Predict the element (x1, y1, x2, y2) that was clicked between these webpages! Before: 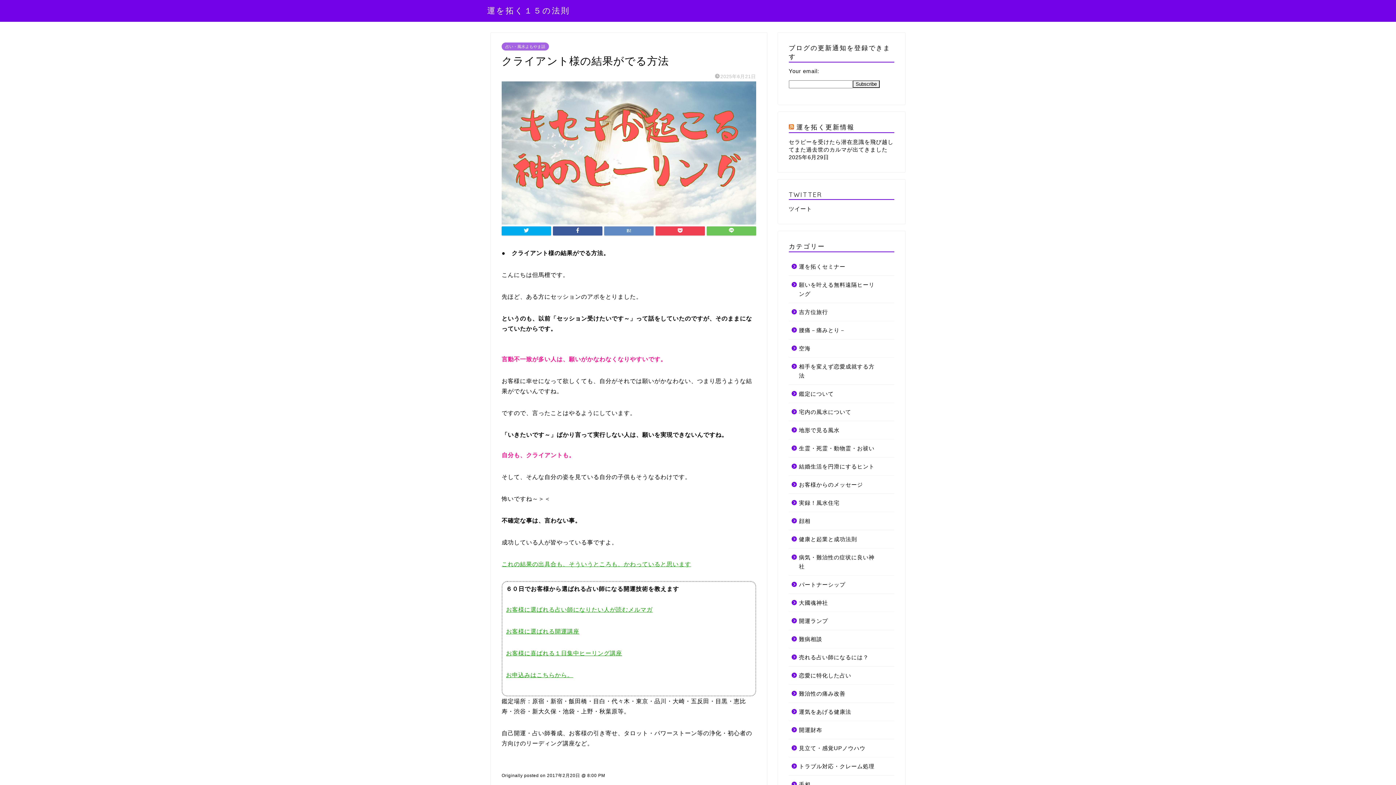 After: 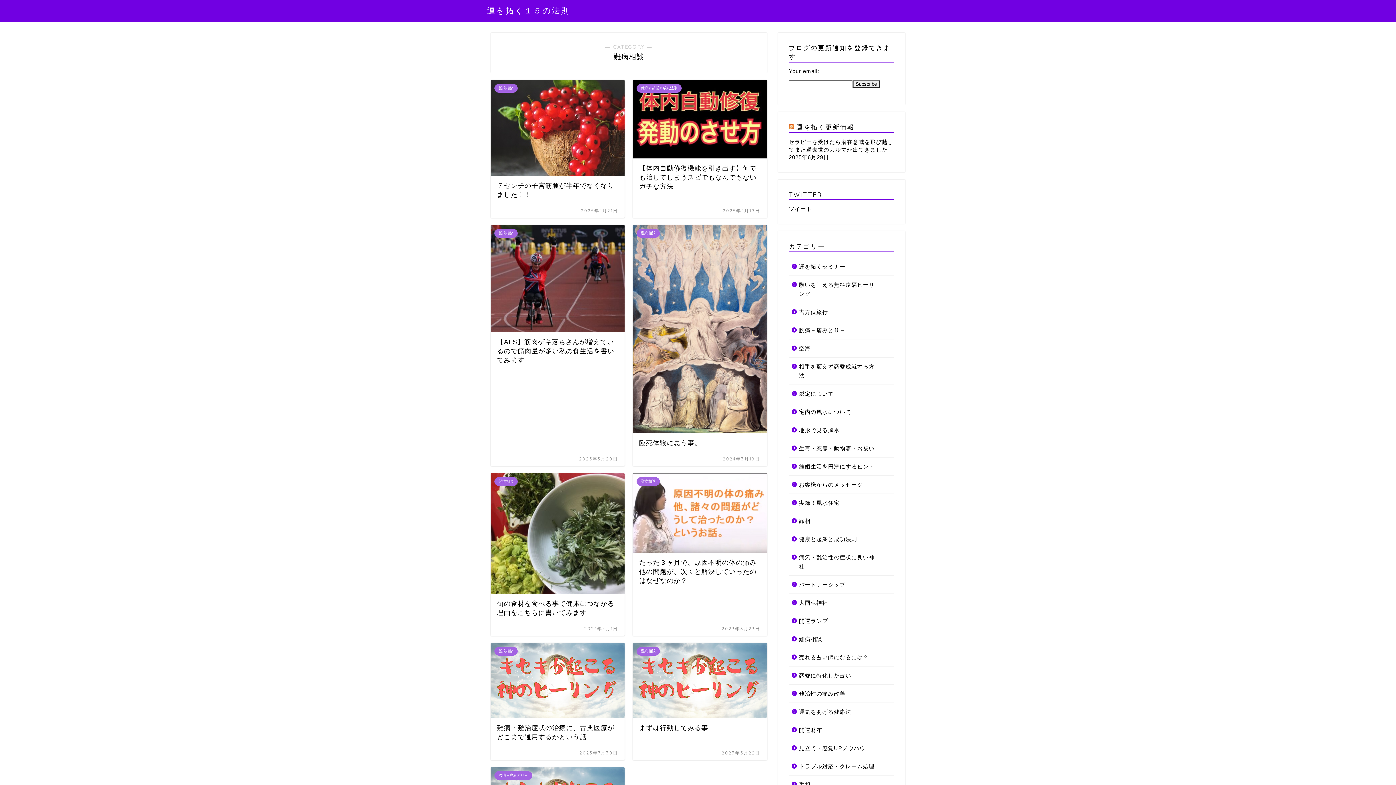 Action: bbox: (789, 630, 893, 648) label: 難病相談